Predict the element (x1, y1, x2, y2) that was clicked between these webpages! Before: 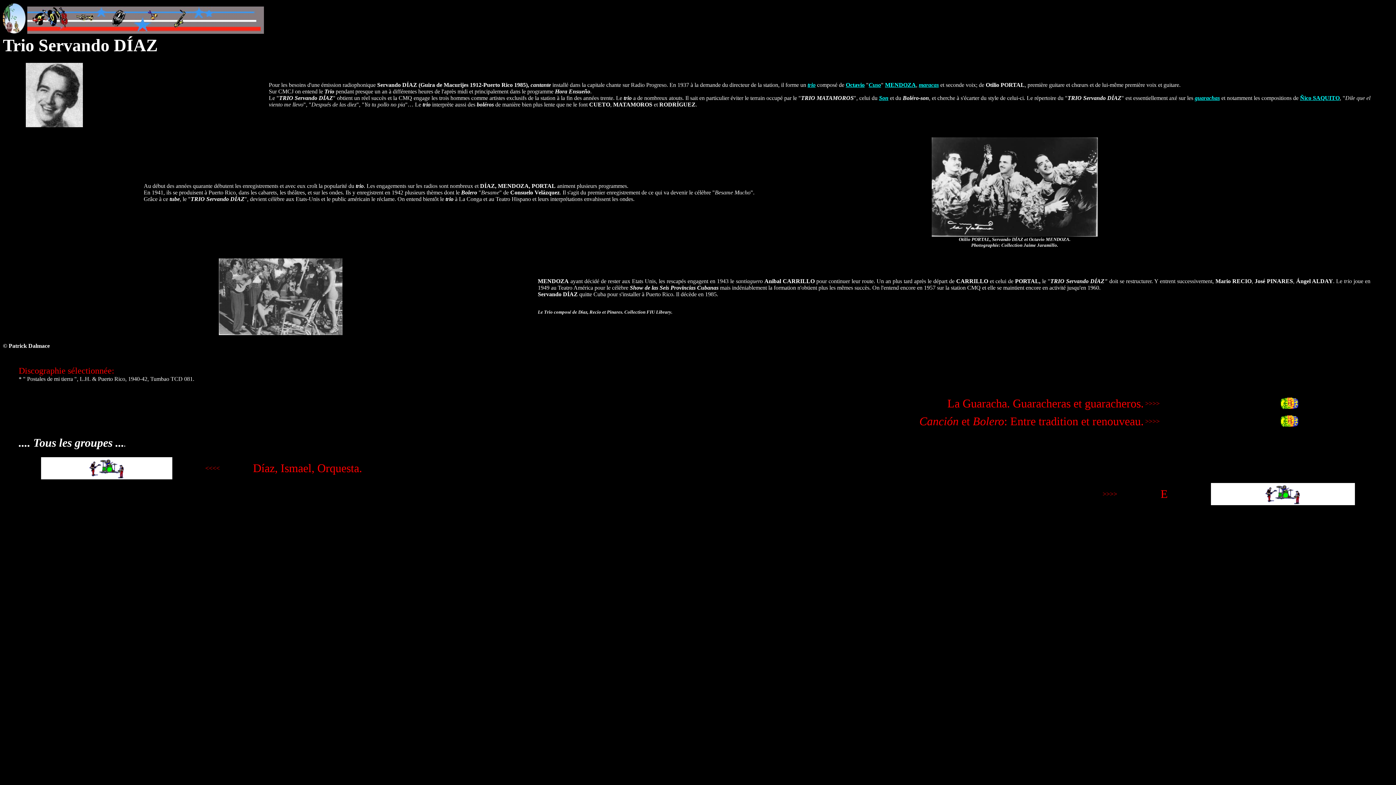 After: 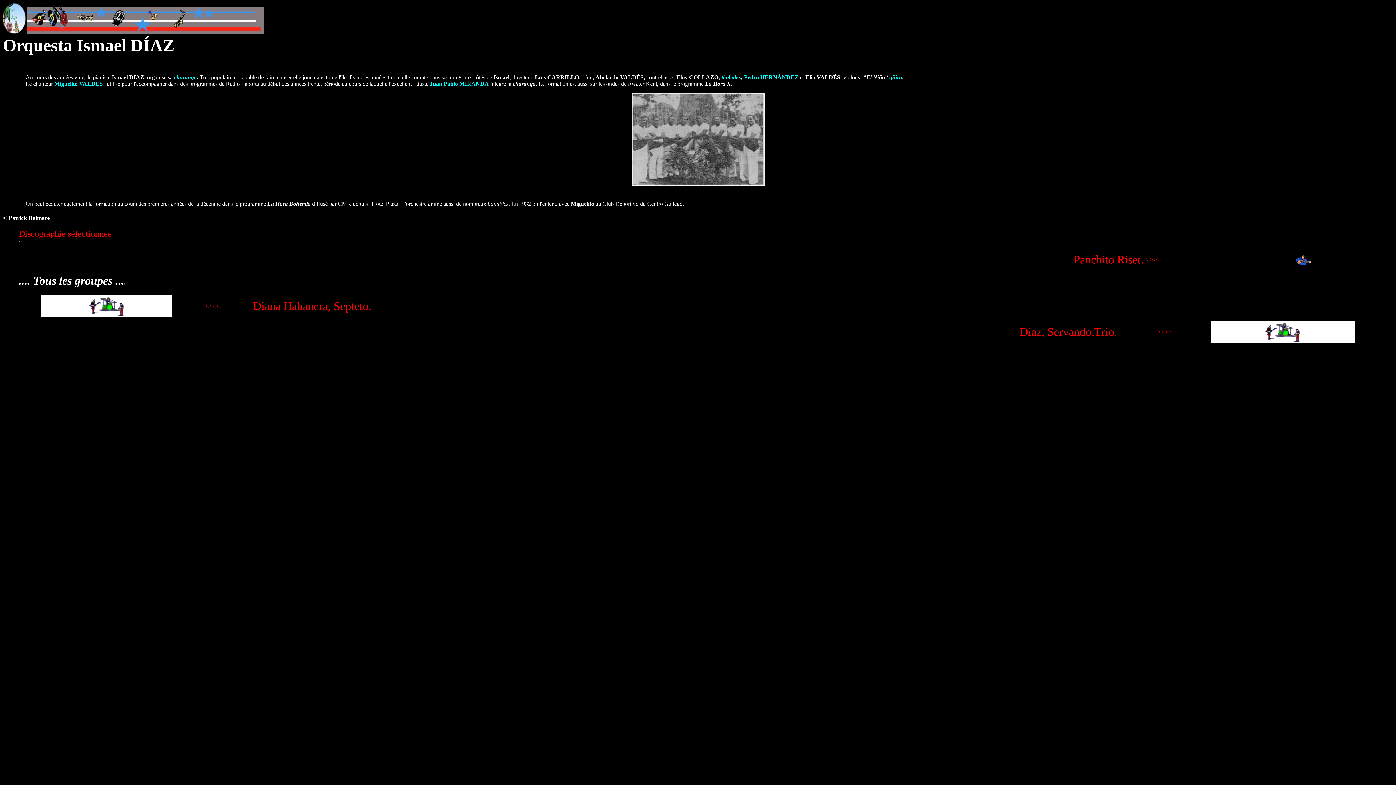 Action: bbox: (88, 474, 124, 480)